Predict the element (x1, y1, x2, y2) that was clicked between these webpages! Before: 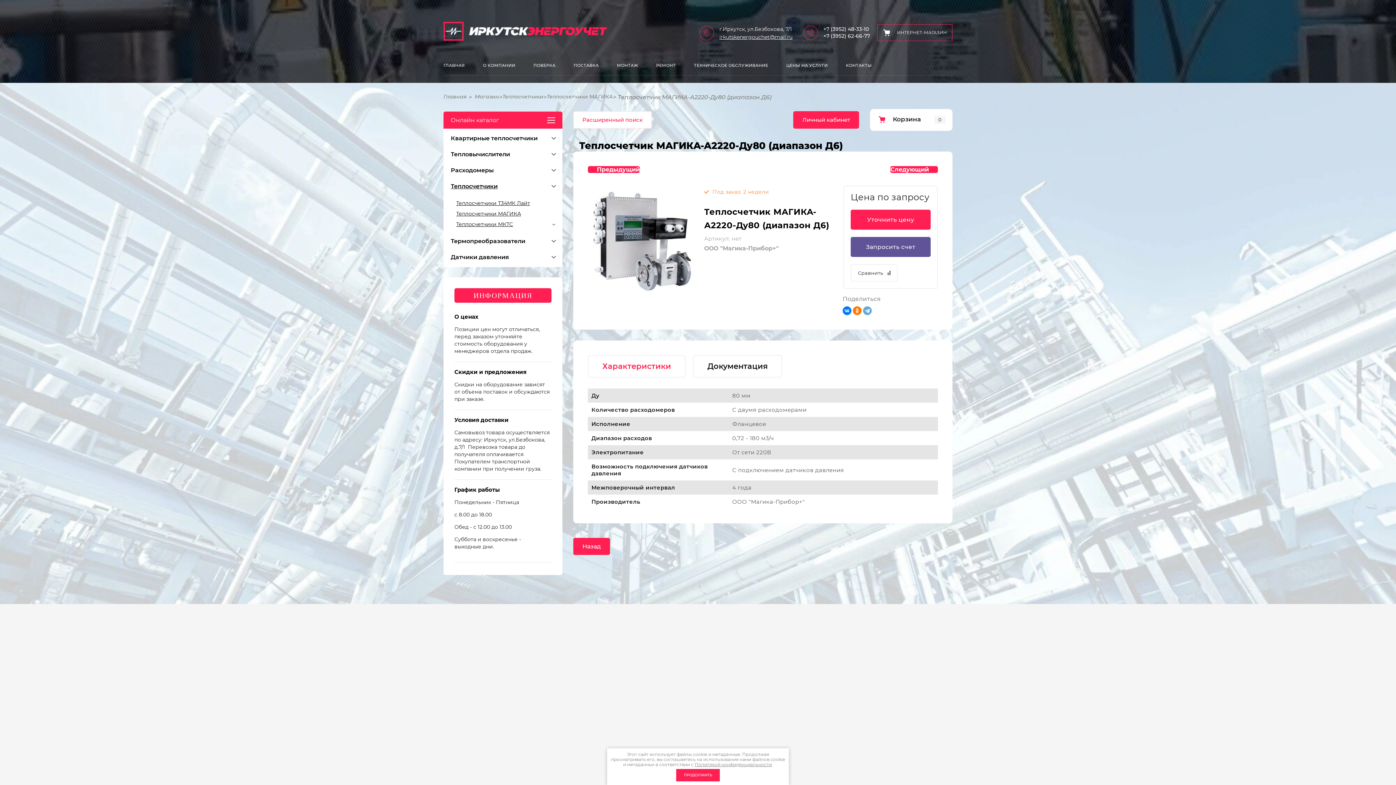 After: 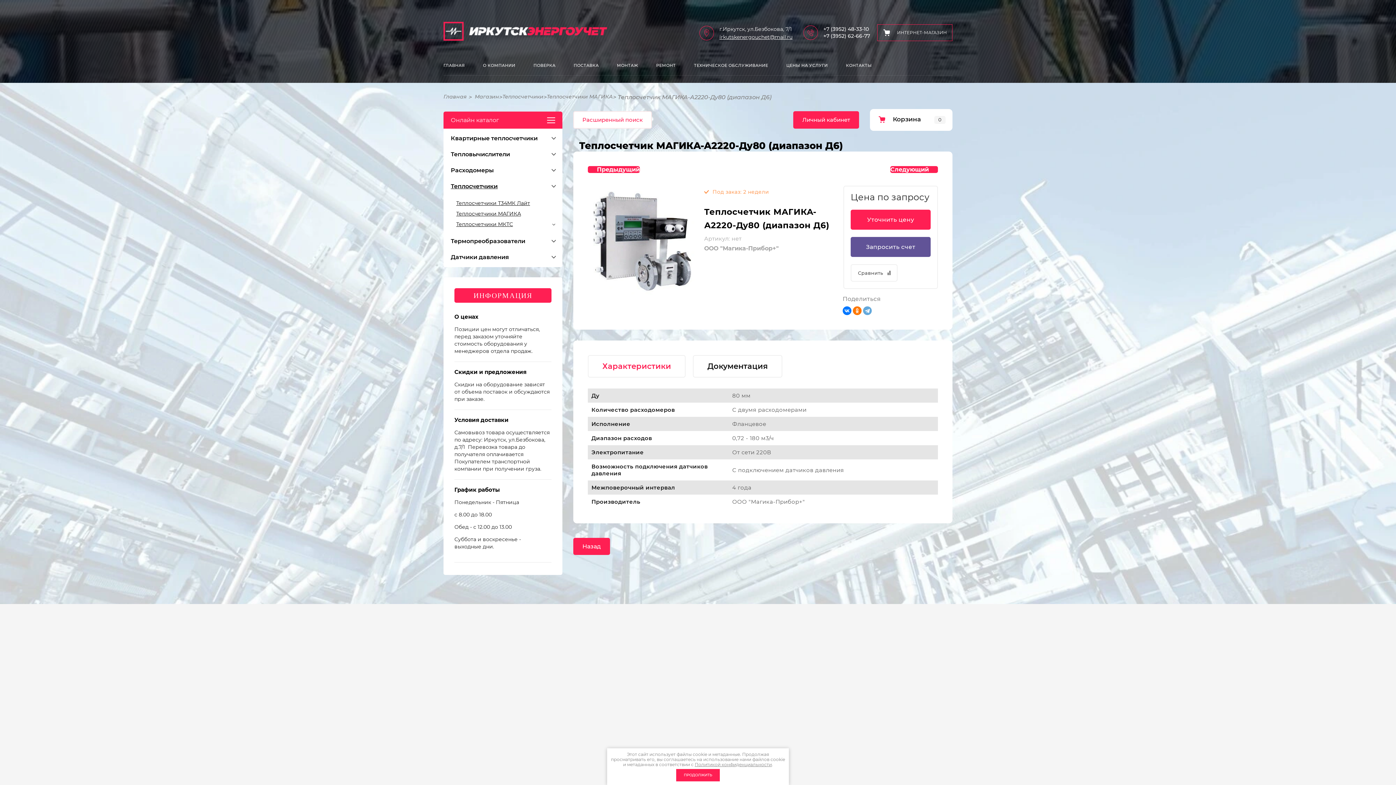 Action: bbox: (823, 32, 870, 39) label: +7 (3952) 62-66-77